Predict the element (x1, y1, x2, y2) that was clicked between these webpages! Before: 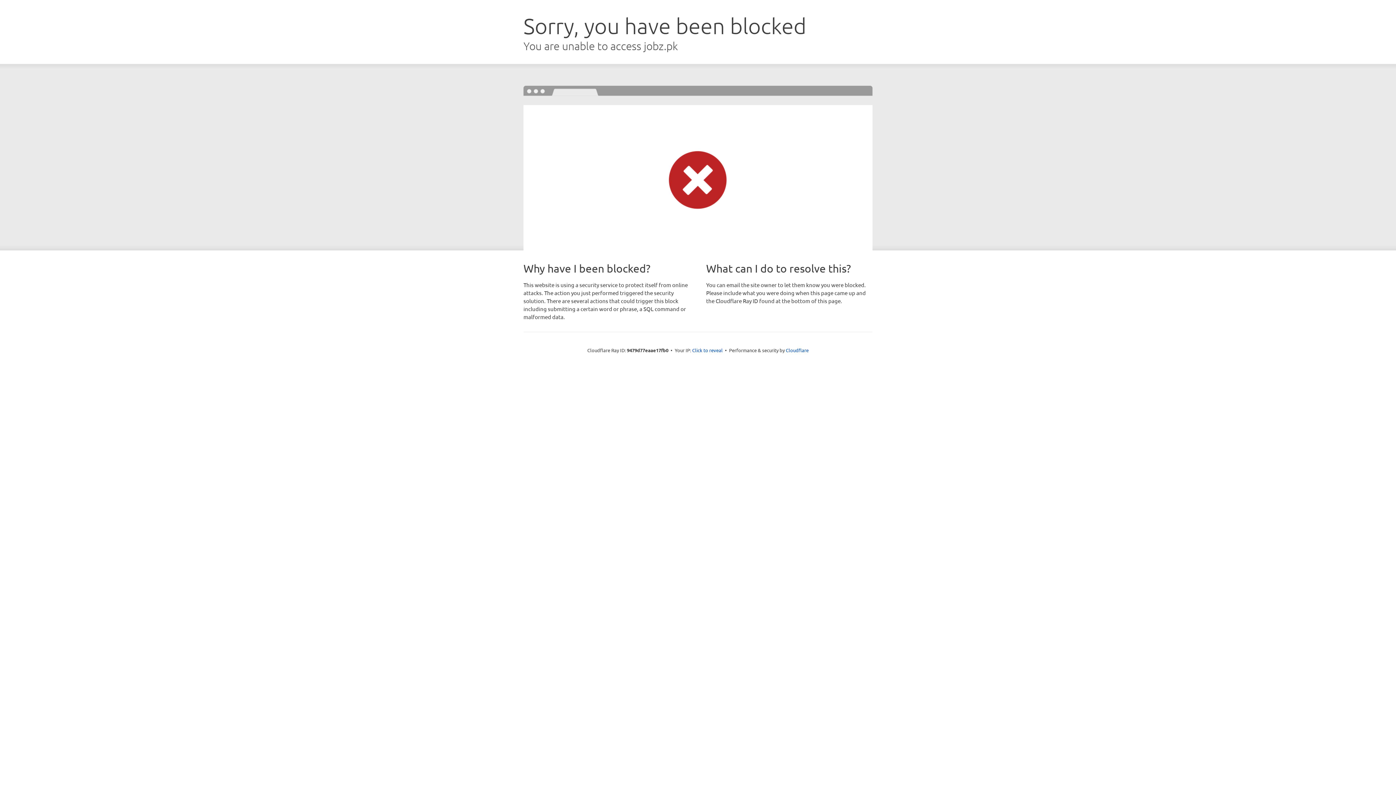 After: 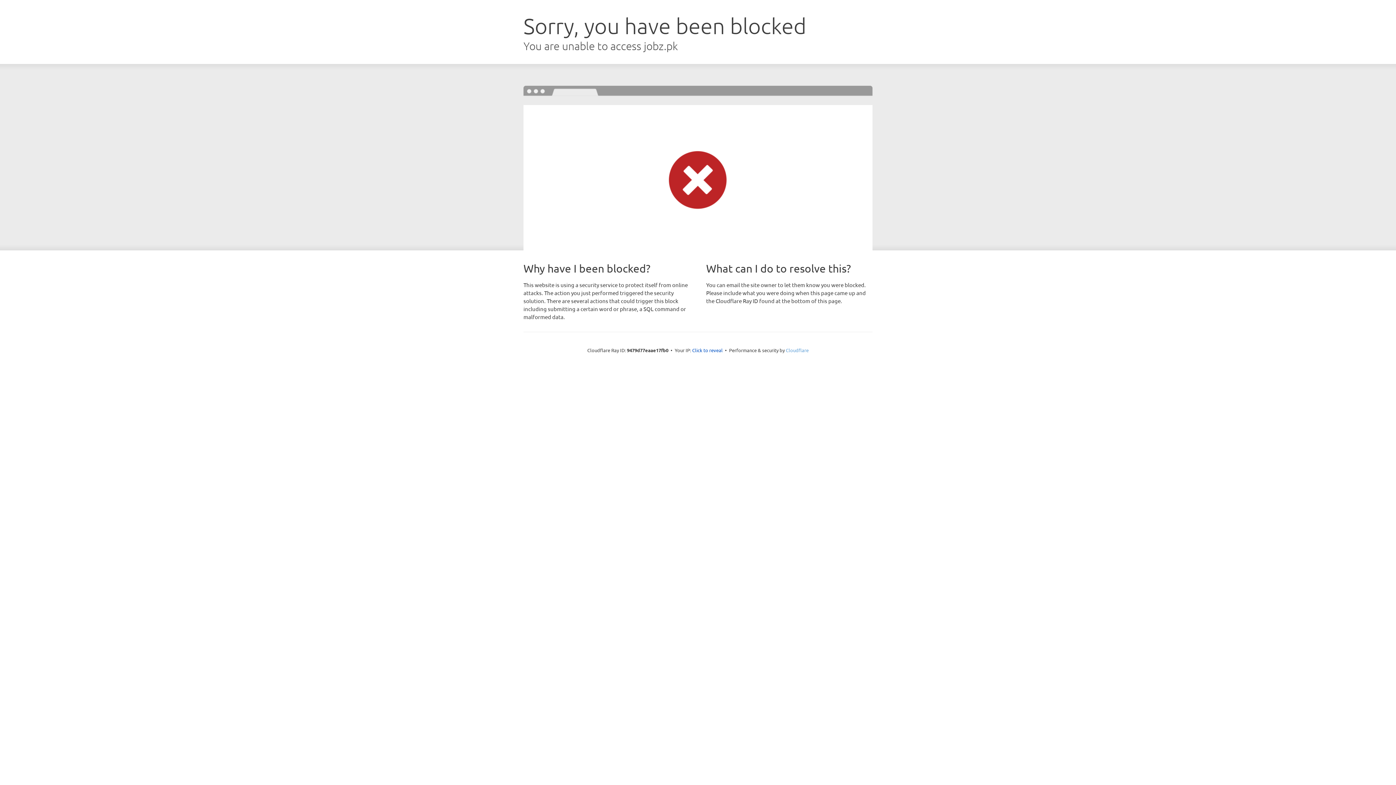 Action: bbox: (786, 347, 808, 353) label: Cloudflare